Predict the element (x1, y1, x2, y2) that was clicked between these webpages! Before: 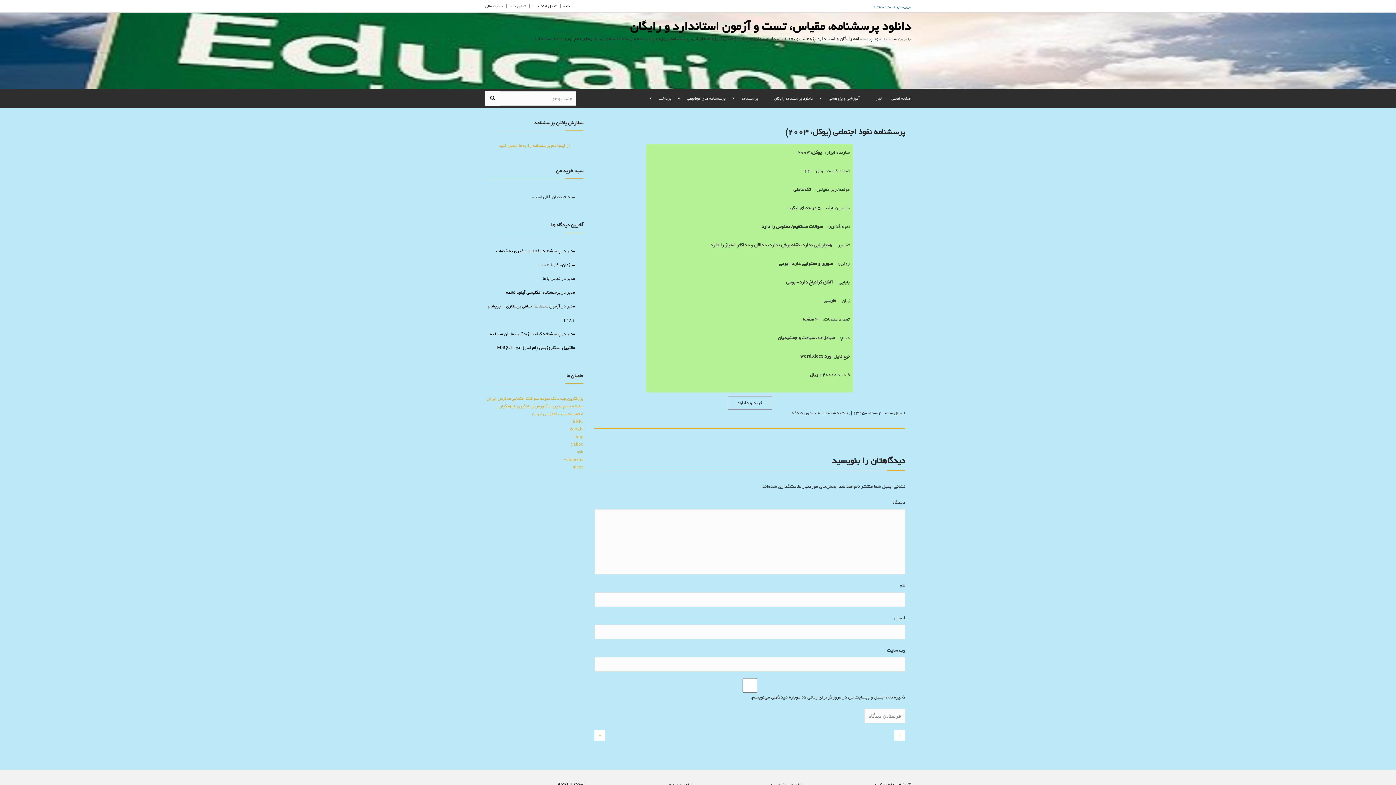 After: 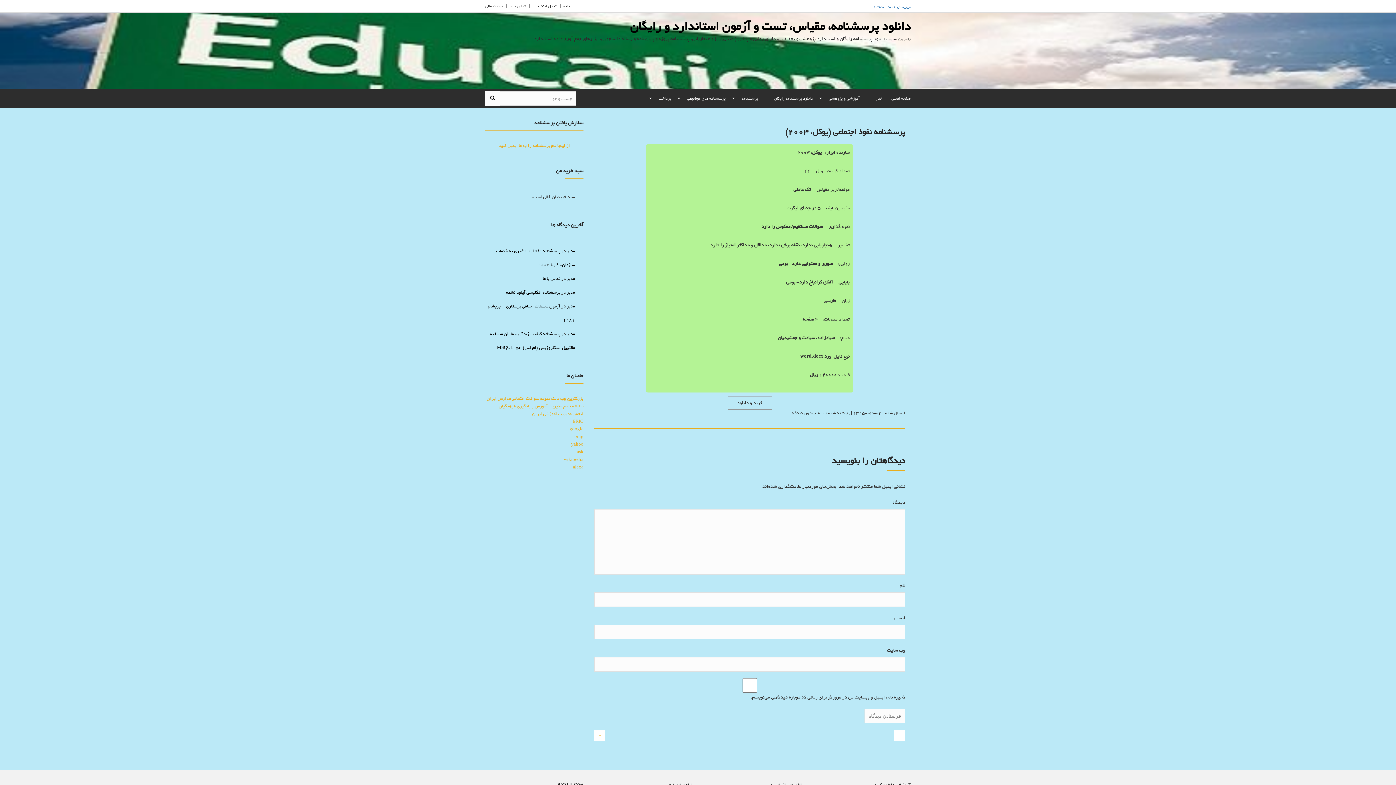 Action: bbox: (498, 142, 570, 149) label: از اینجا نام پرسشنامه را به ما ایمیل کنید